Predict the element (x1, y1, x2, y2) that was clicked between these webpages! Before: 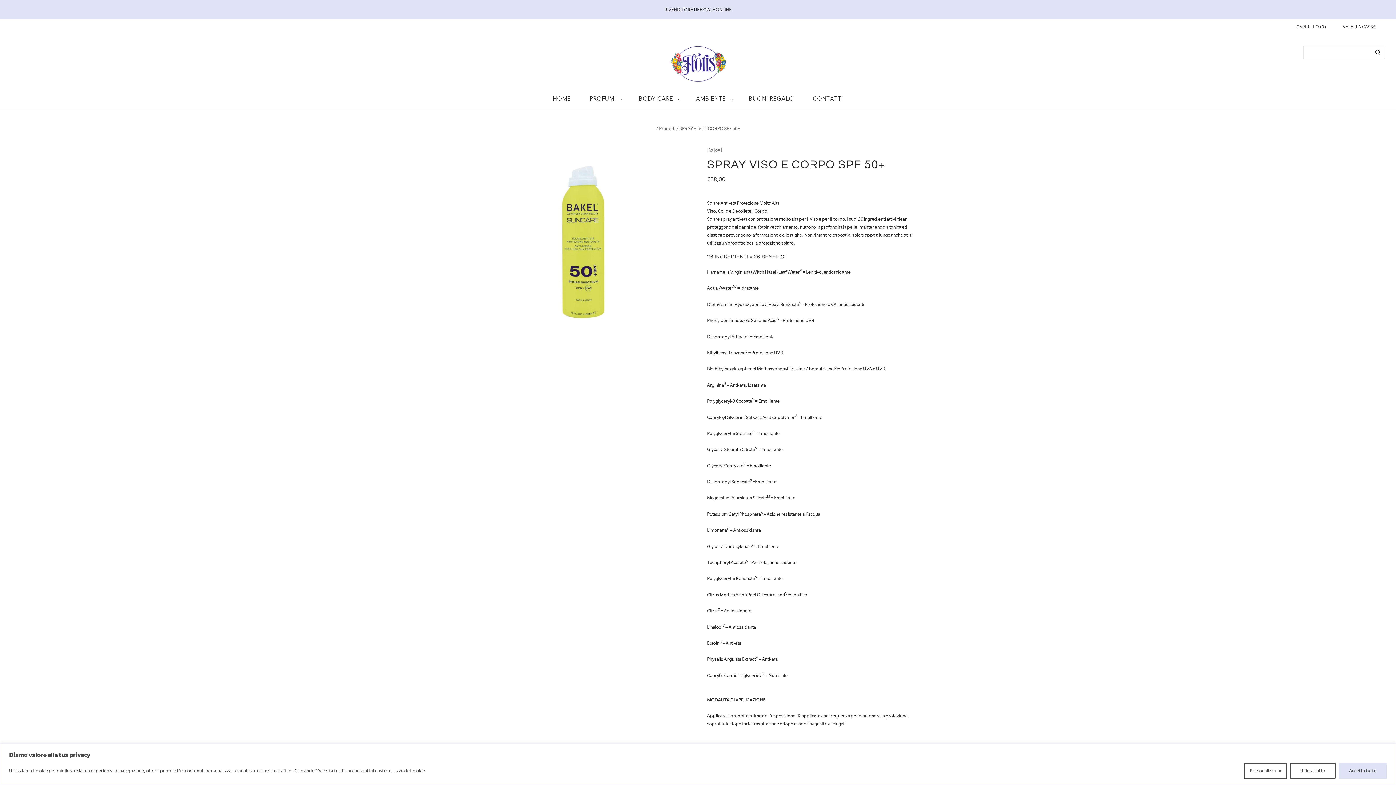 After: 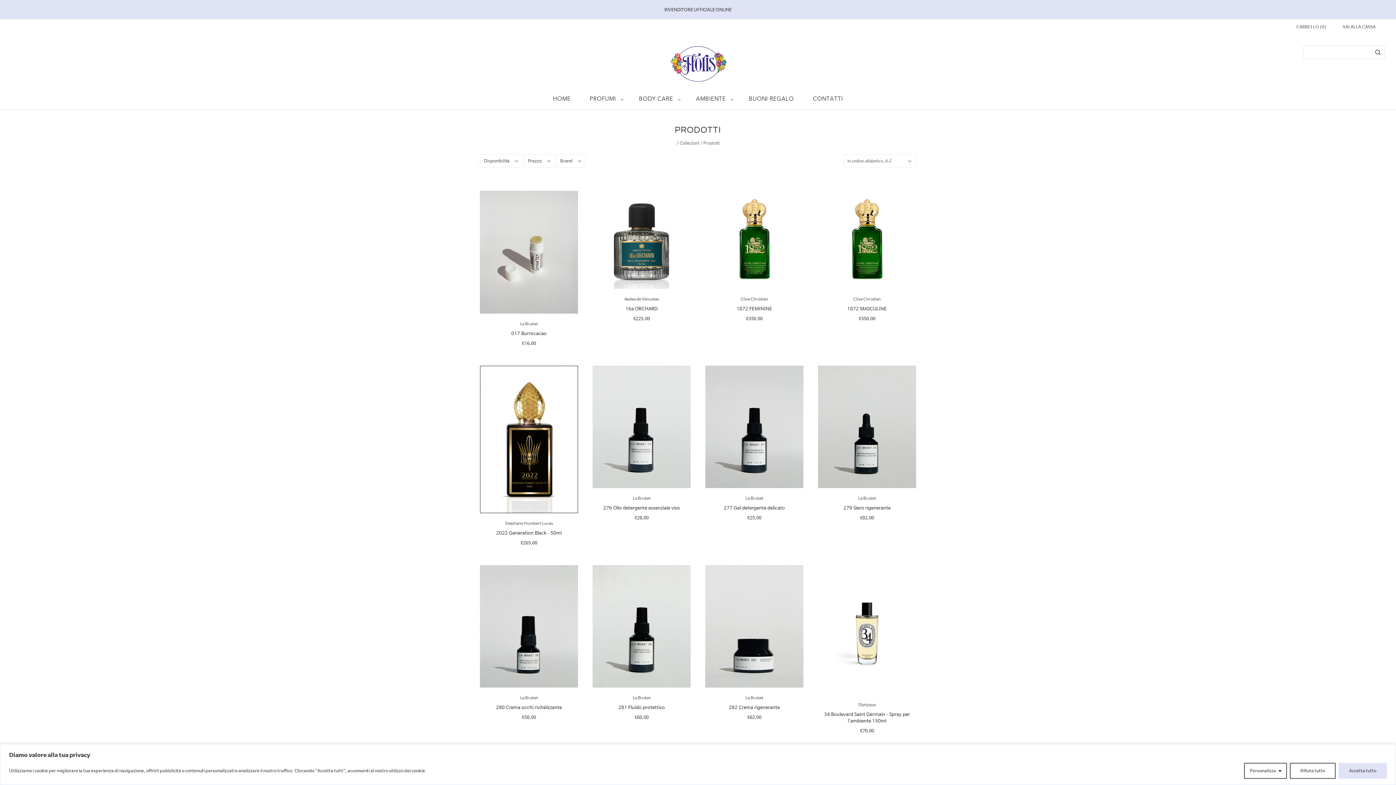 Action: bbox: (659, 125, 675, 131) label: Prodotti